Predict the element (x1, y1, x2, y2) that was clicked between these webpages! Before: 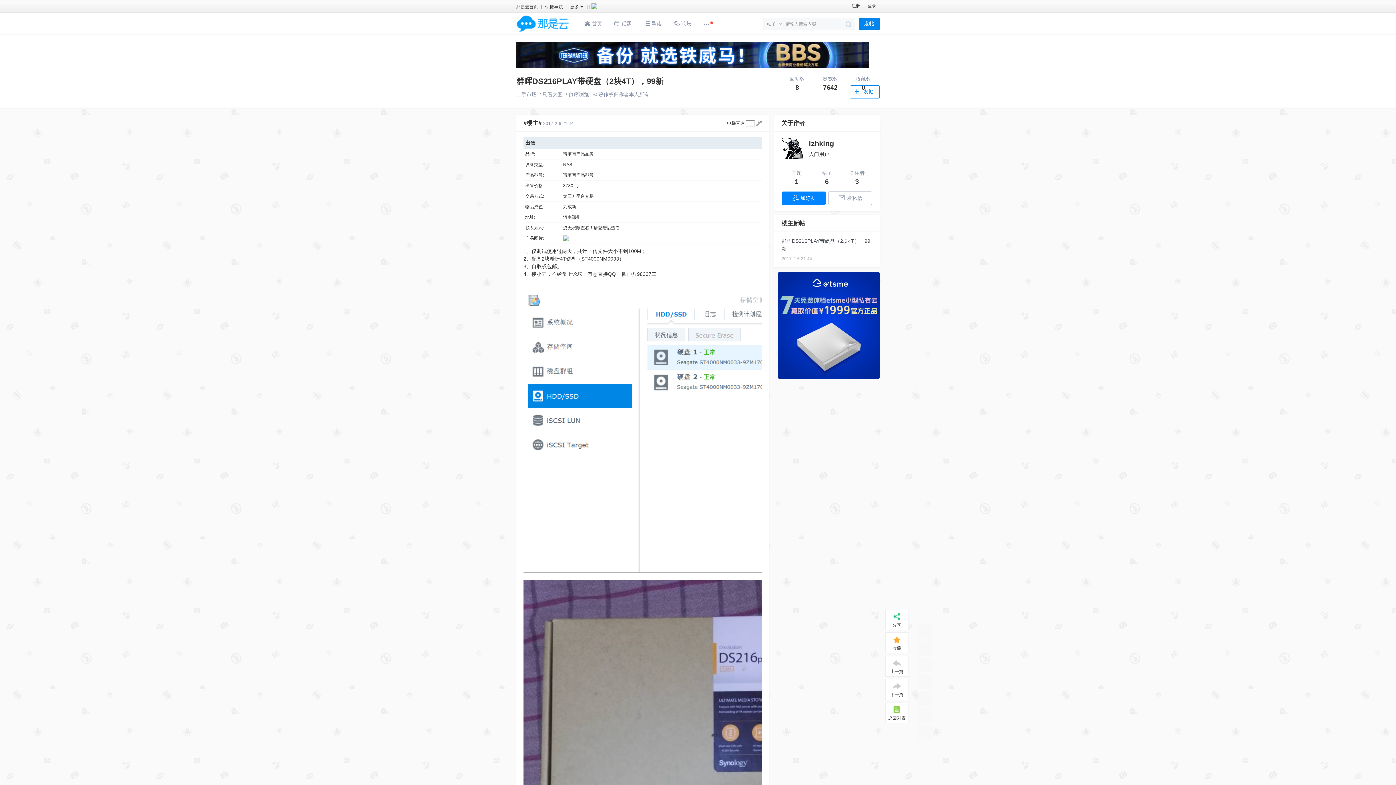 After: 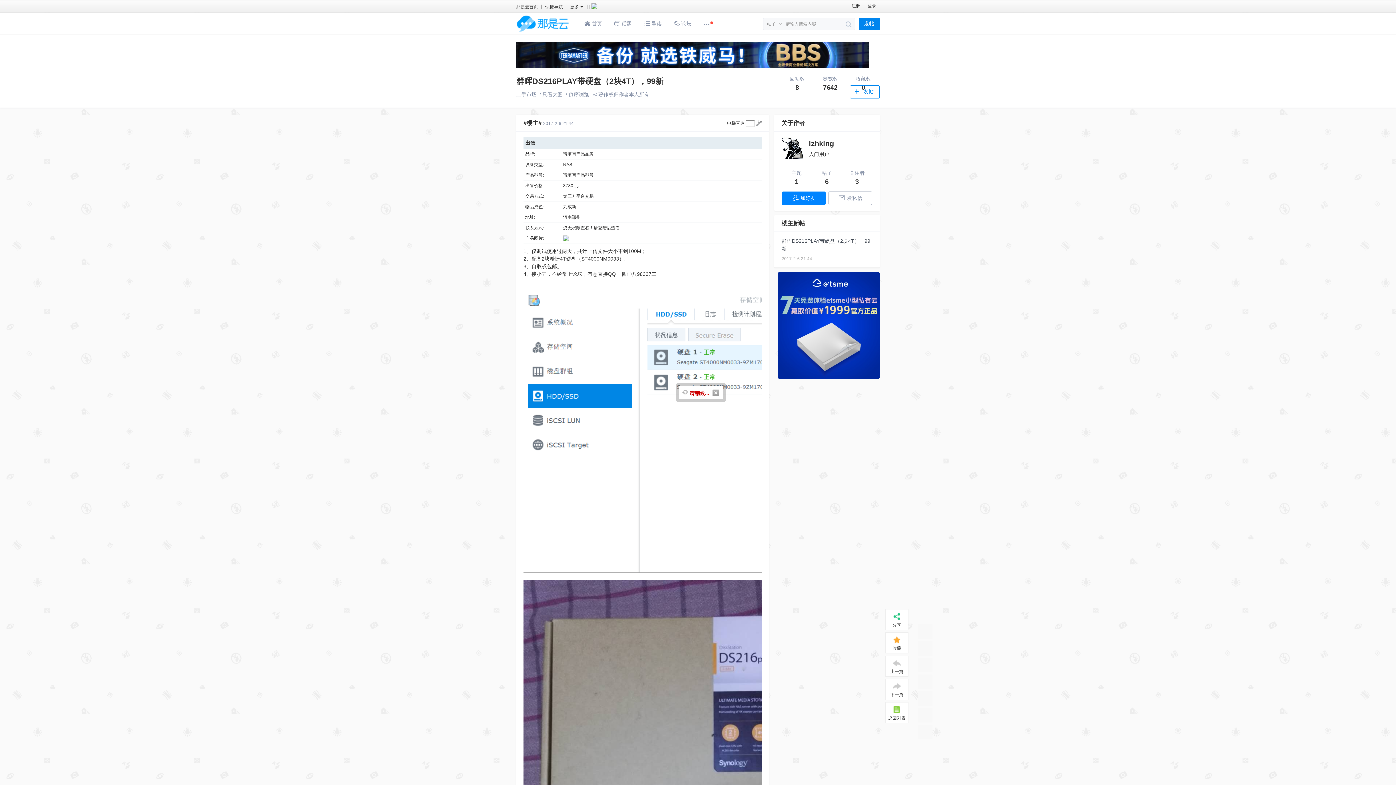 Action: bbox: (918, 624, 932, 639) label: 快速回复